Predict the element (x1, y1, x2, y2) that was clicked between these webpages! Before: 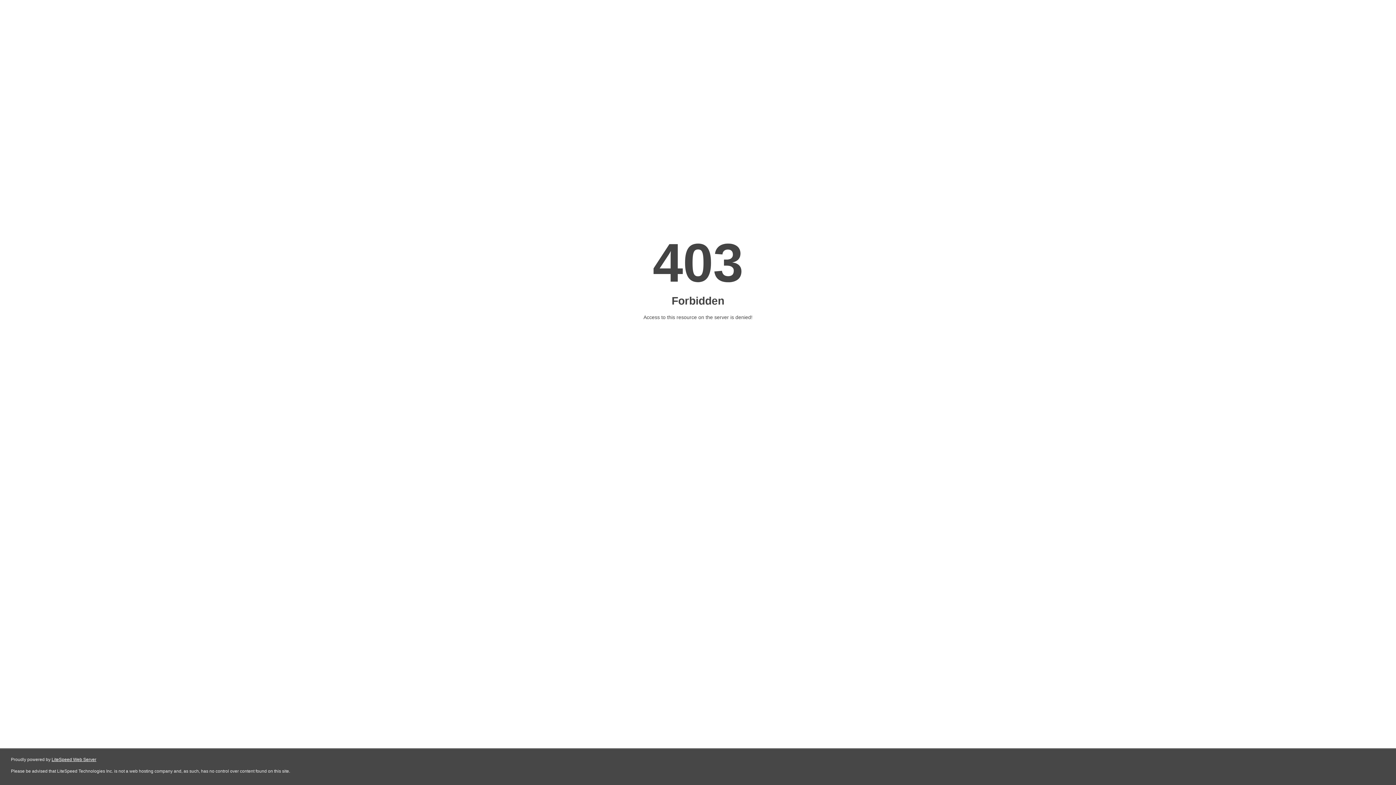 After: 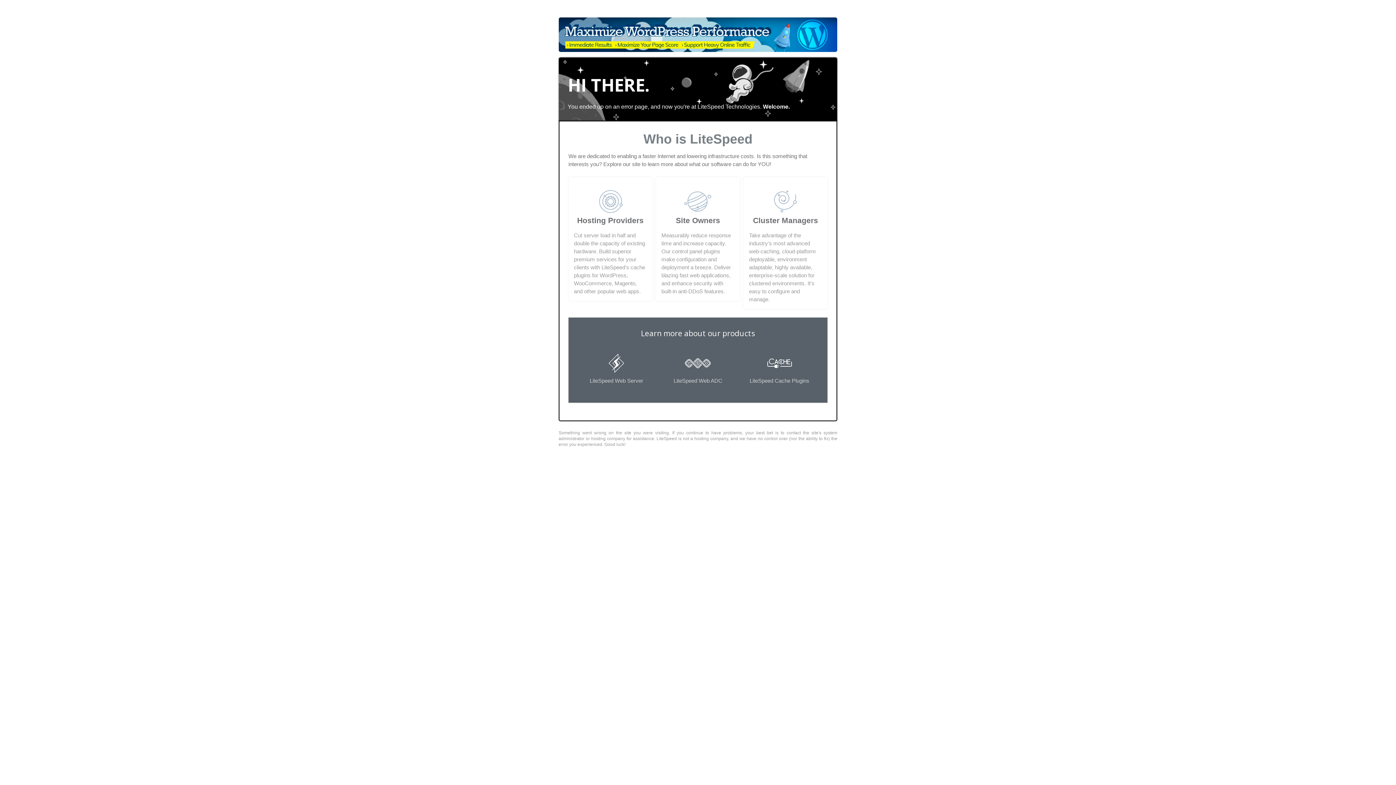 Action: bbox: (51, 757, 96, 762) label: LiteSpeed Web Server